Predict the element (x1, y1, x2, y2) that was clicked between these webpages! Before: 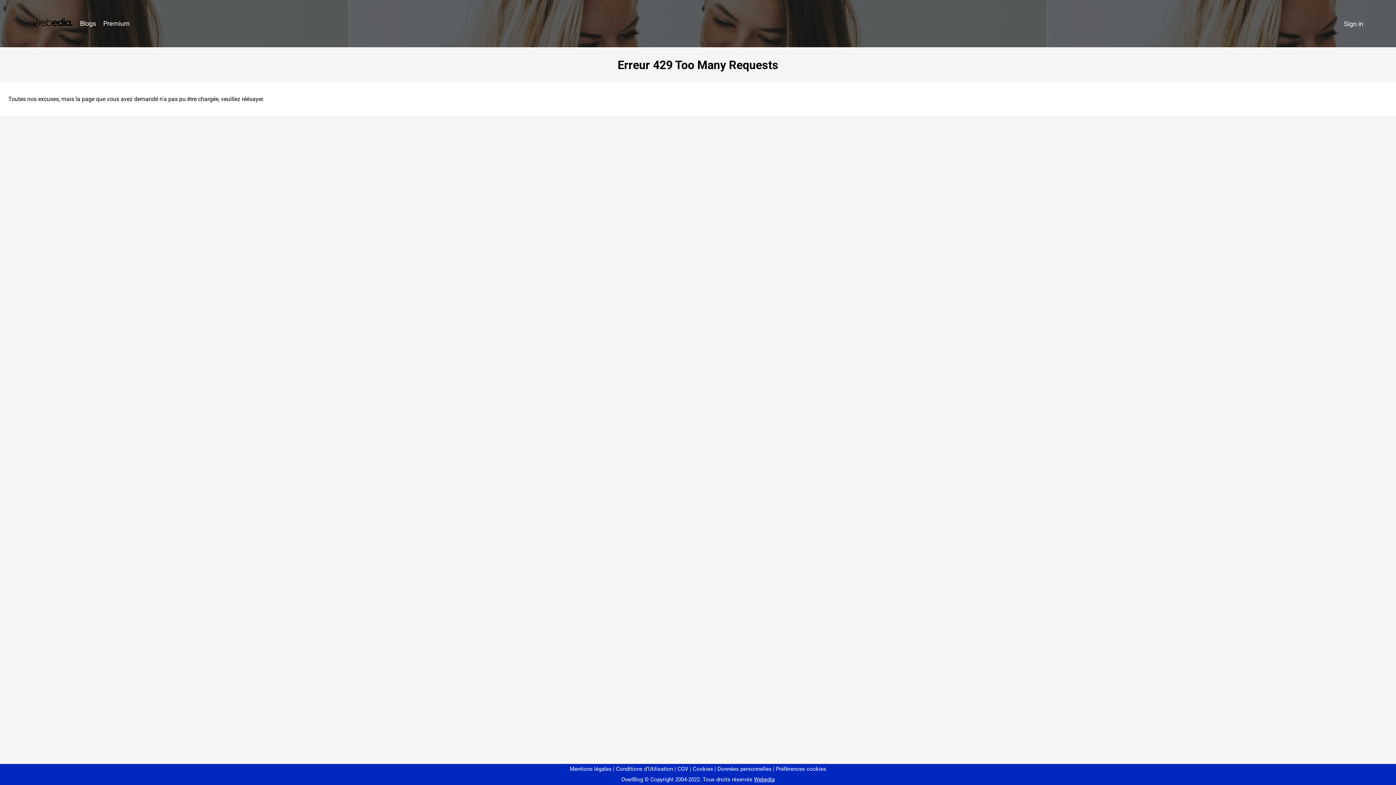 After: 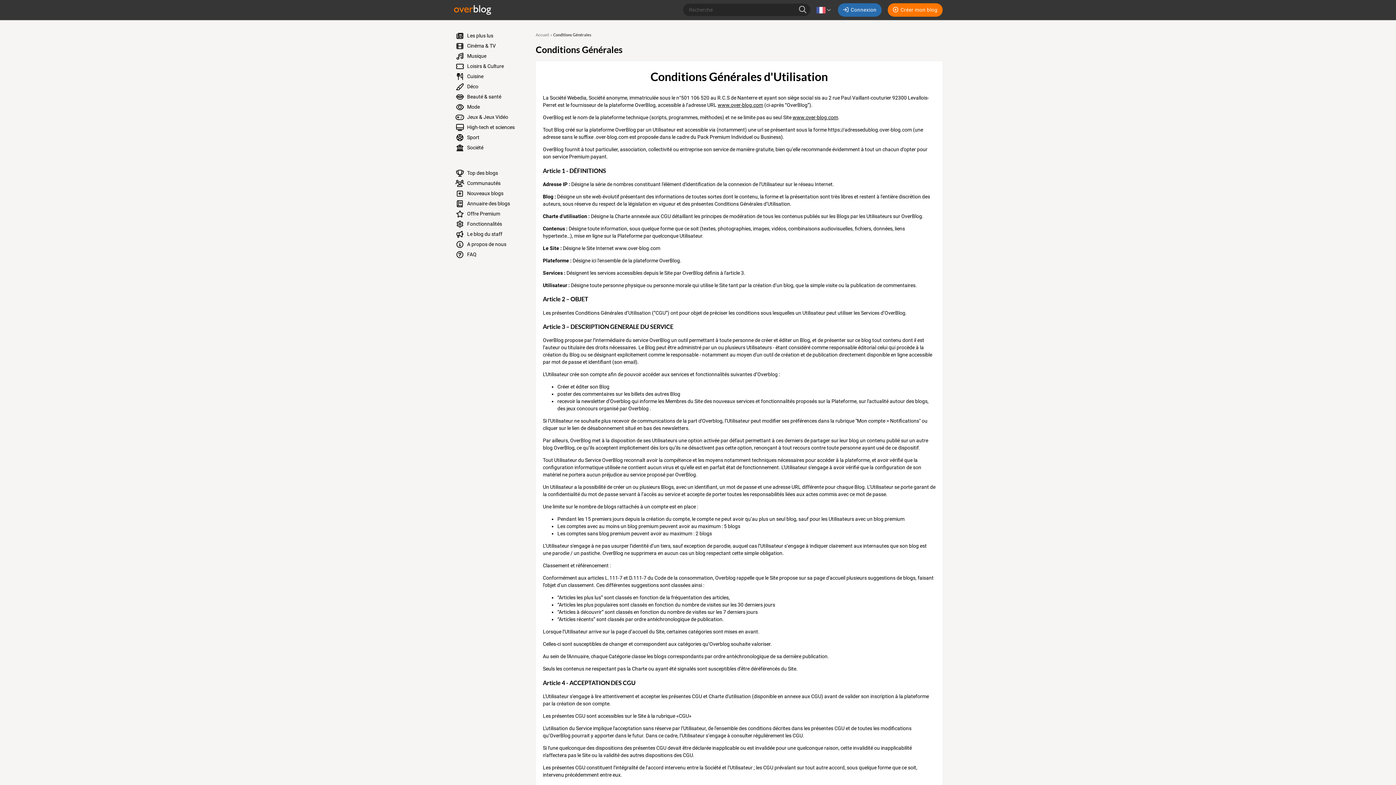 Action: label: Conditions d'Utilisation bbox: (613, 766, 673, 772)